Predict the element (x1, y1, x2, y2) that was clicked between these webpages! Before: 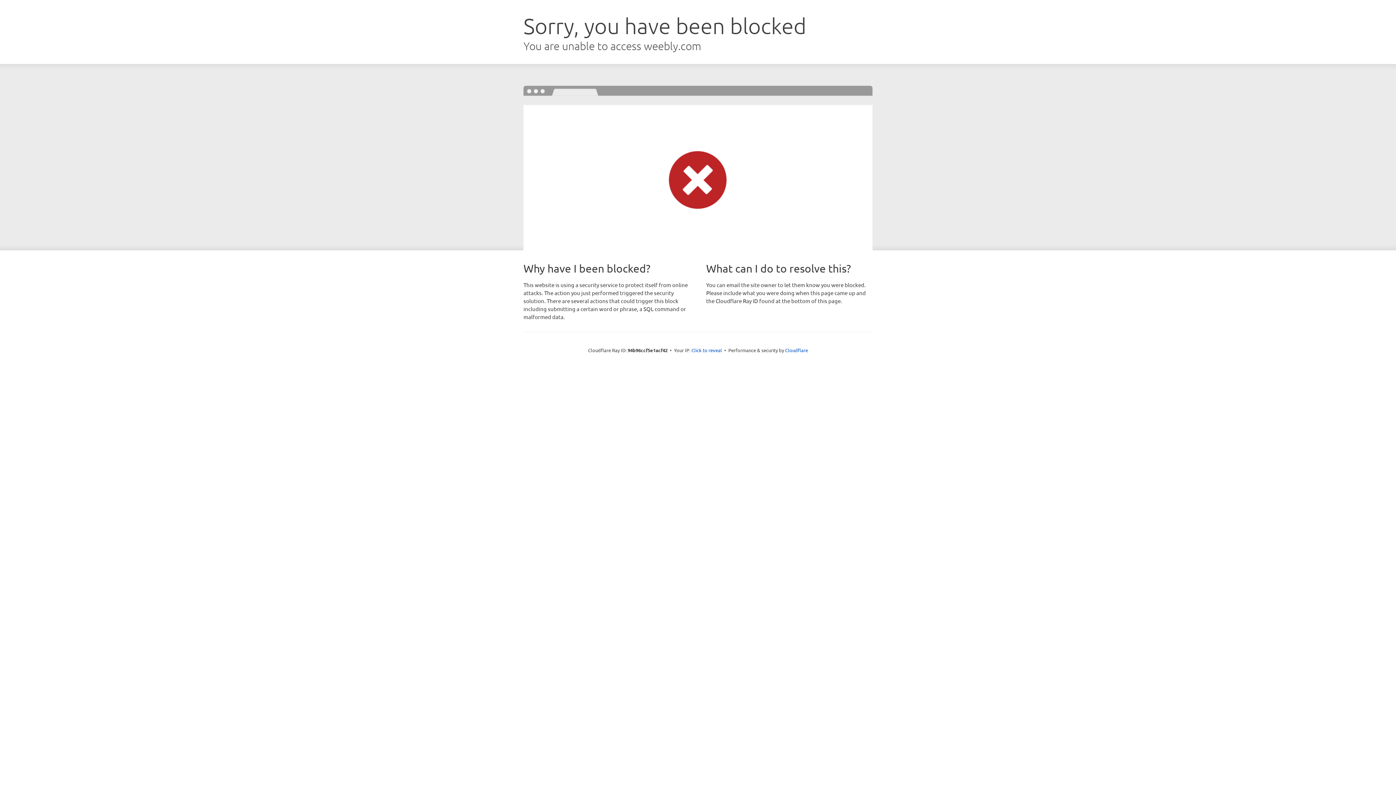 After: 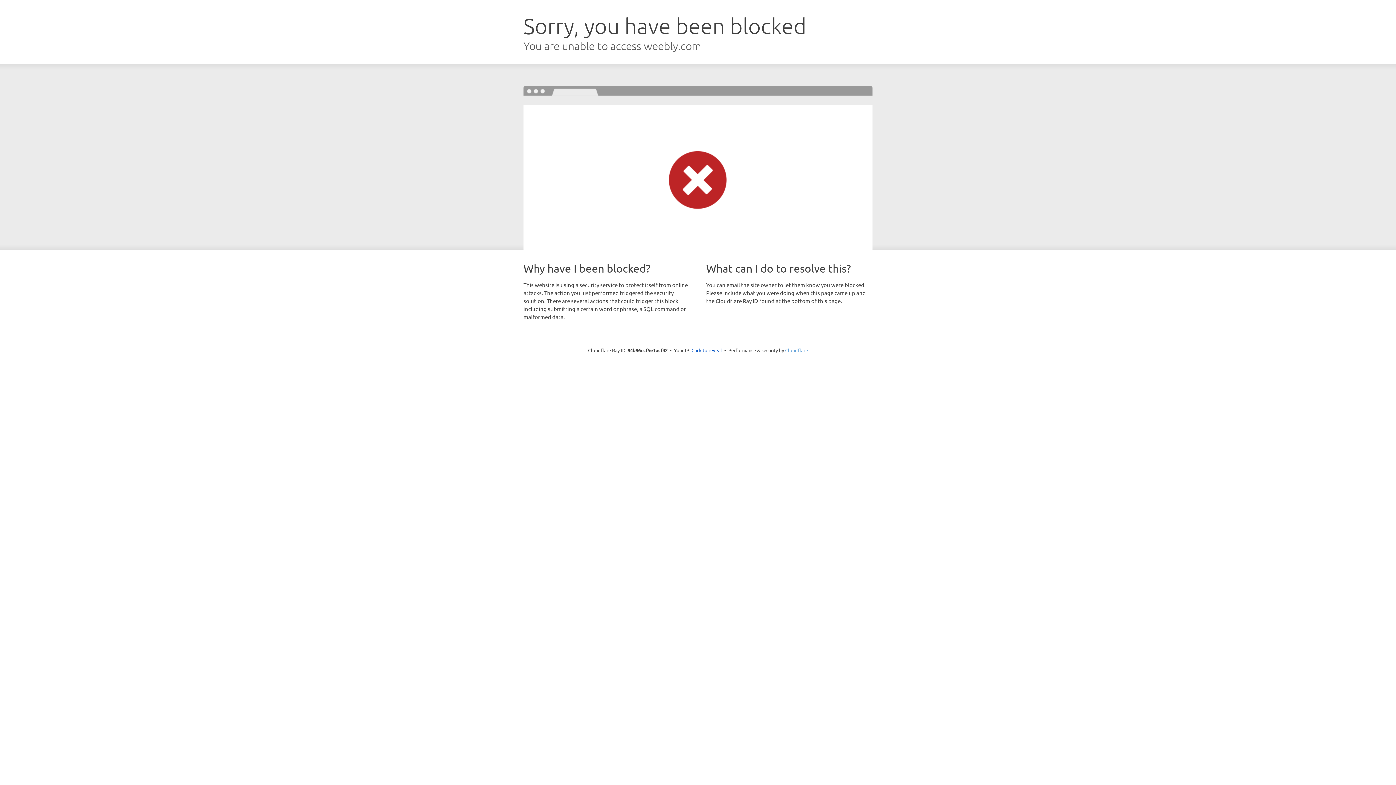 Action: bbox: (785, 347, 808, 353) label: Cloudflare